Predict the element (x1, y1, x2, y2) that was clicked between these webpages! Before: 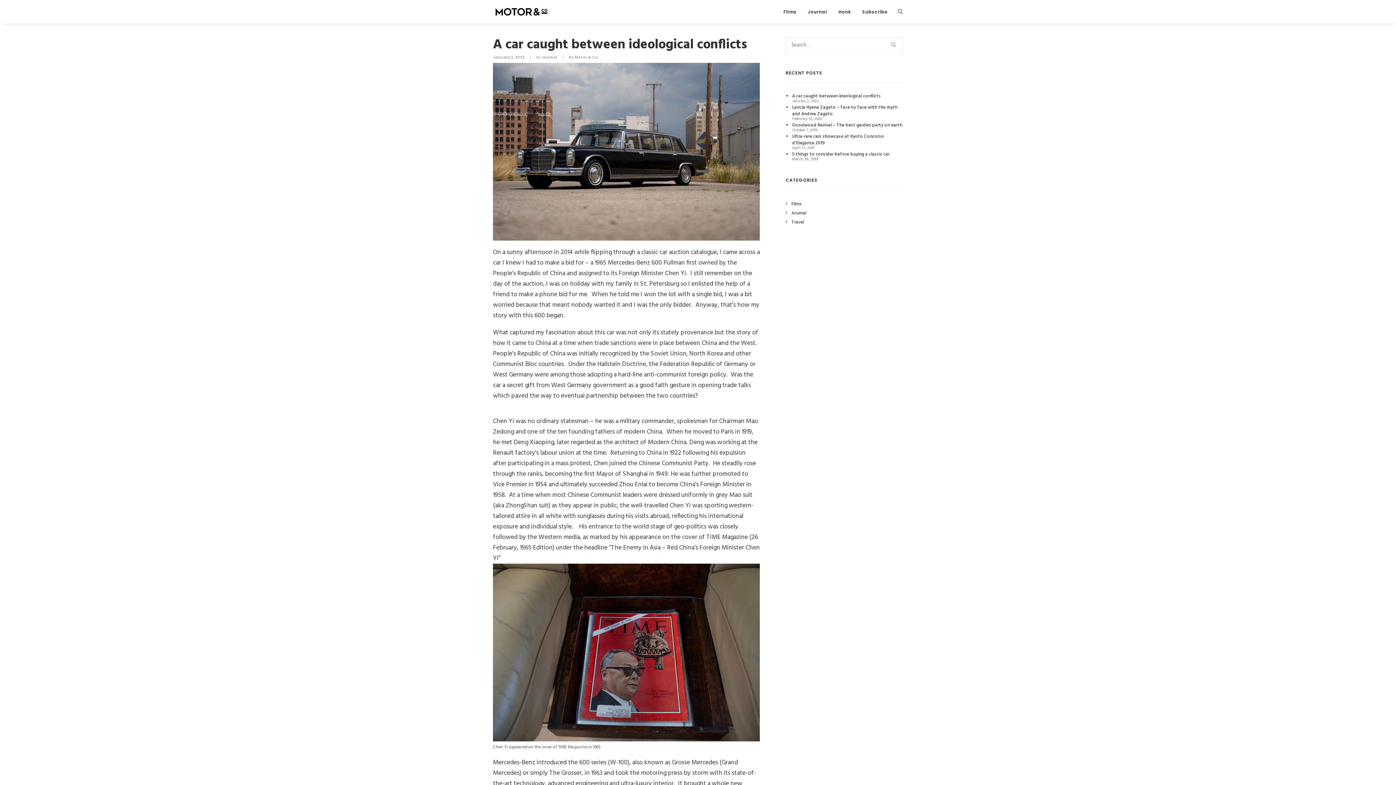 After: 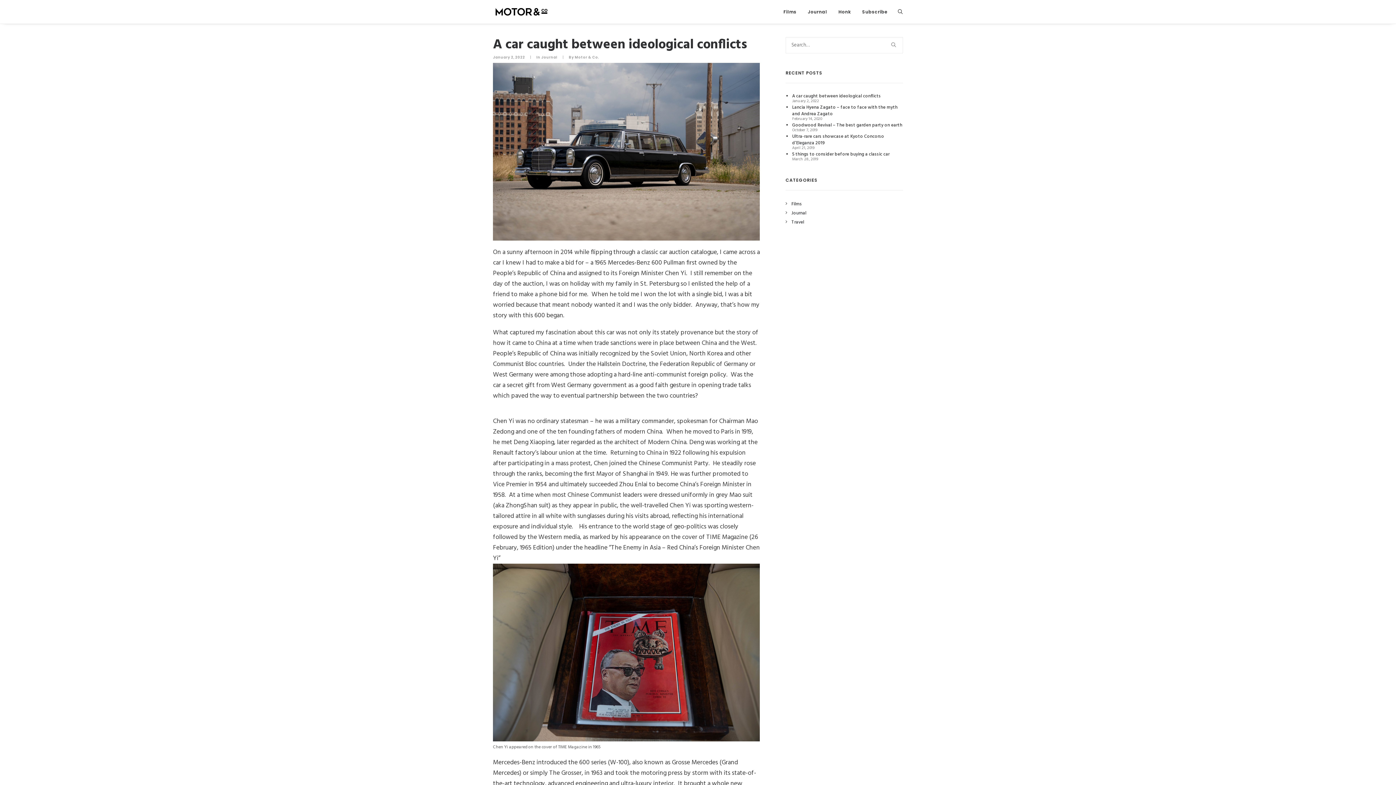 Action: bbox: (792, 93, 903, 99) label: A car caught between ideological conflicts